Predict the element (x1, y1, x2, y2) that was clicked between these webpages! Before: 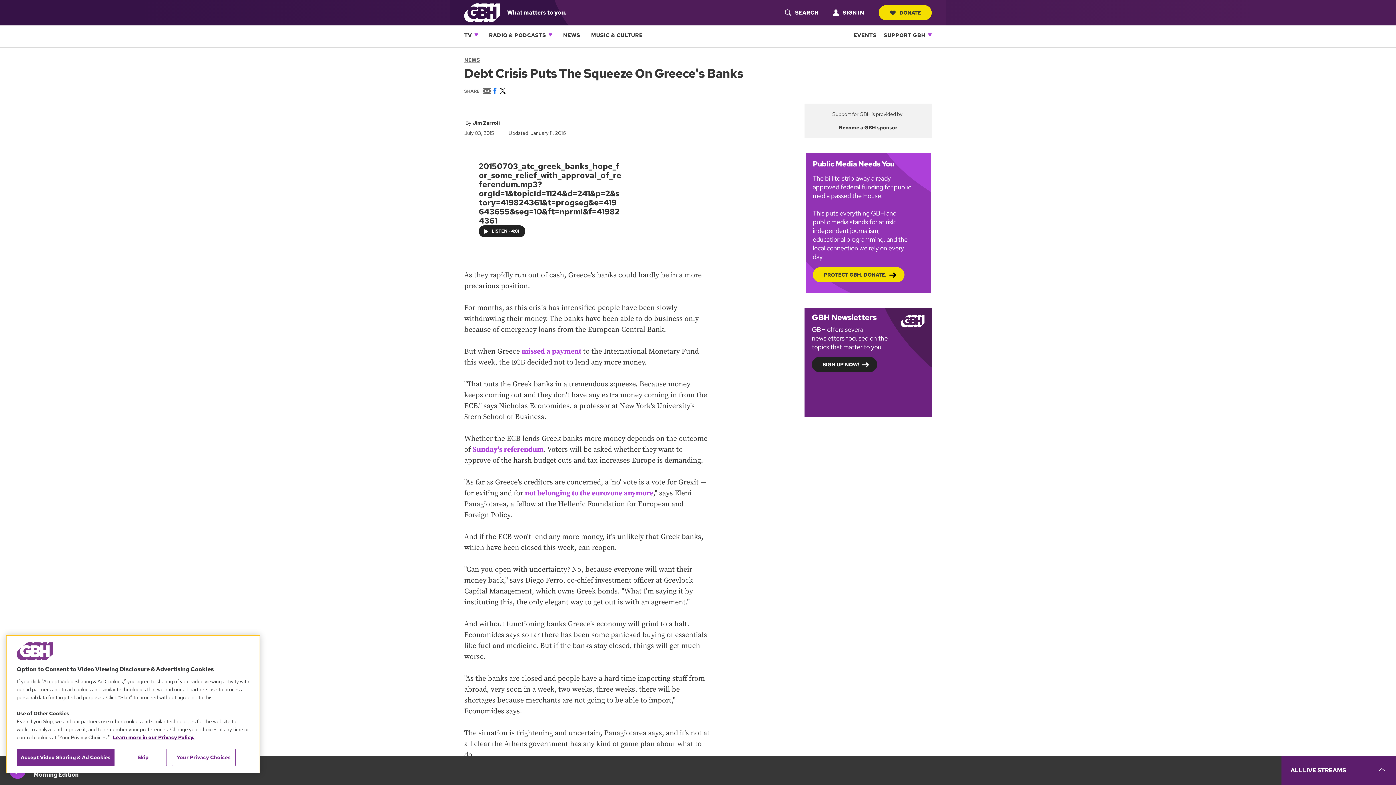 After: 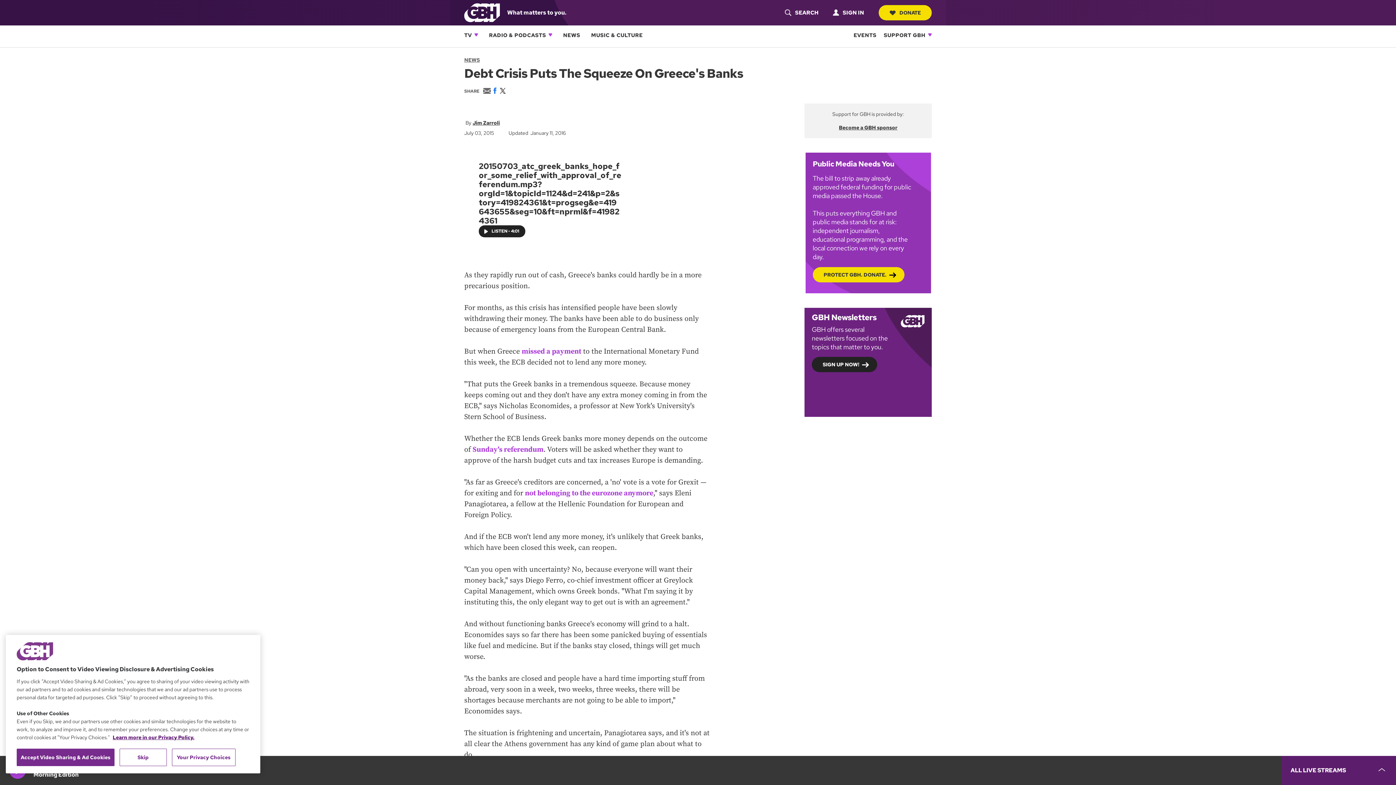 Action: bbox: (548, 33, 552, 36) label: Open Sub Navigation